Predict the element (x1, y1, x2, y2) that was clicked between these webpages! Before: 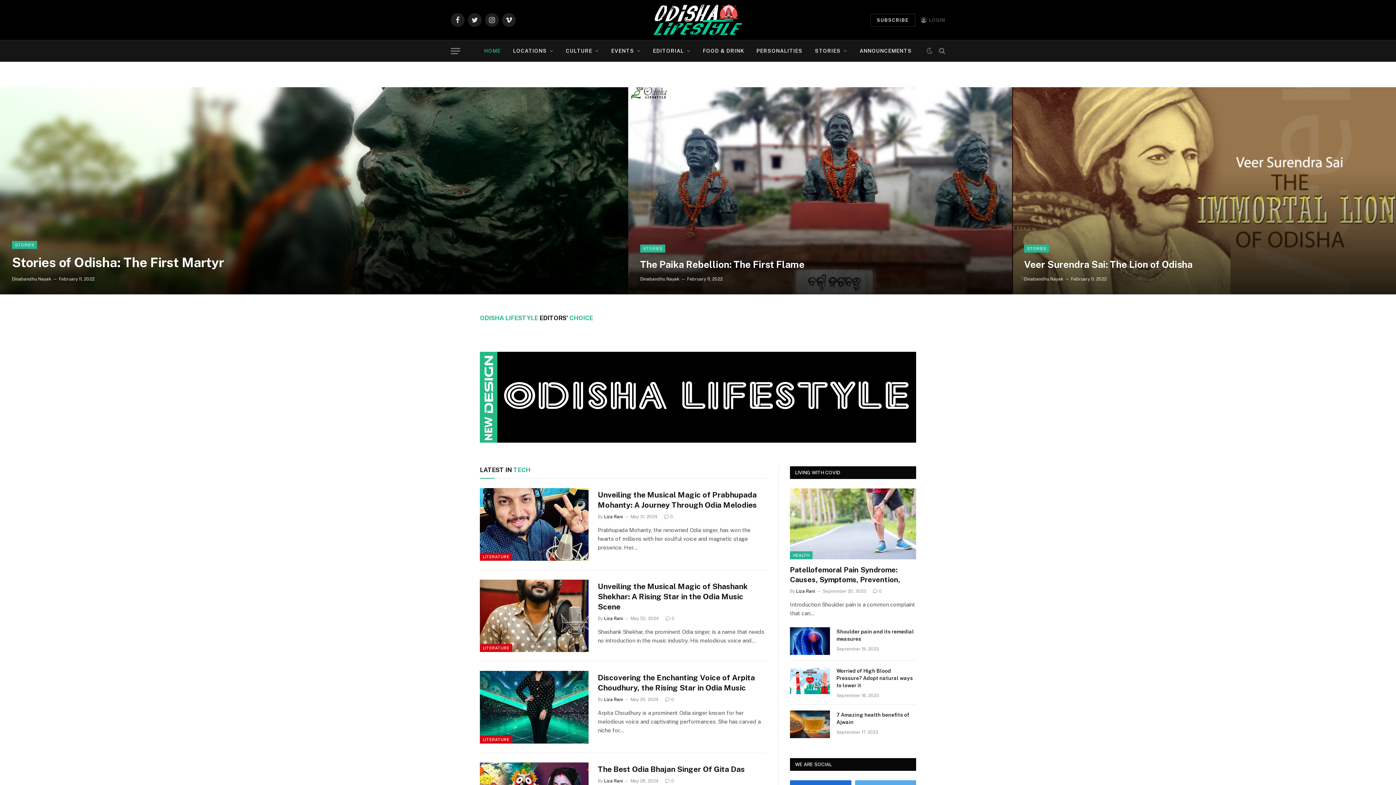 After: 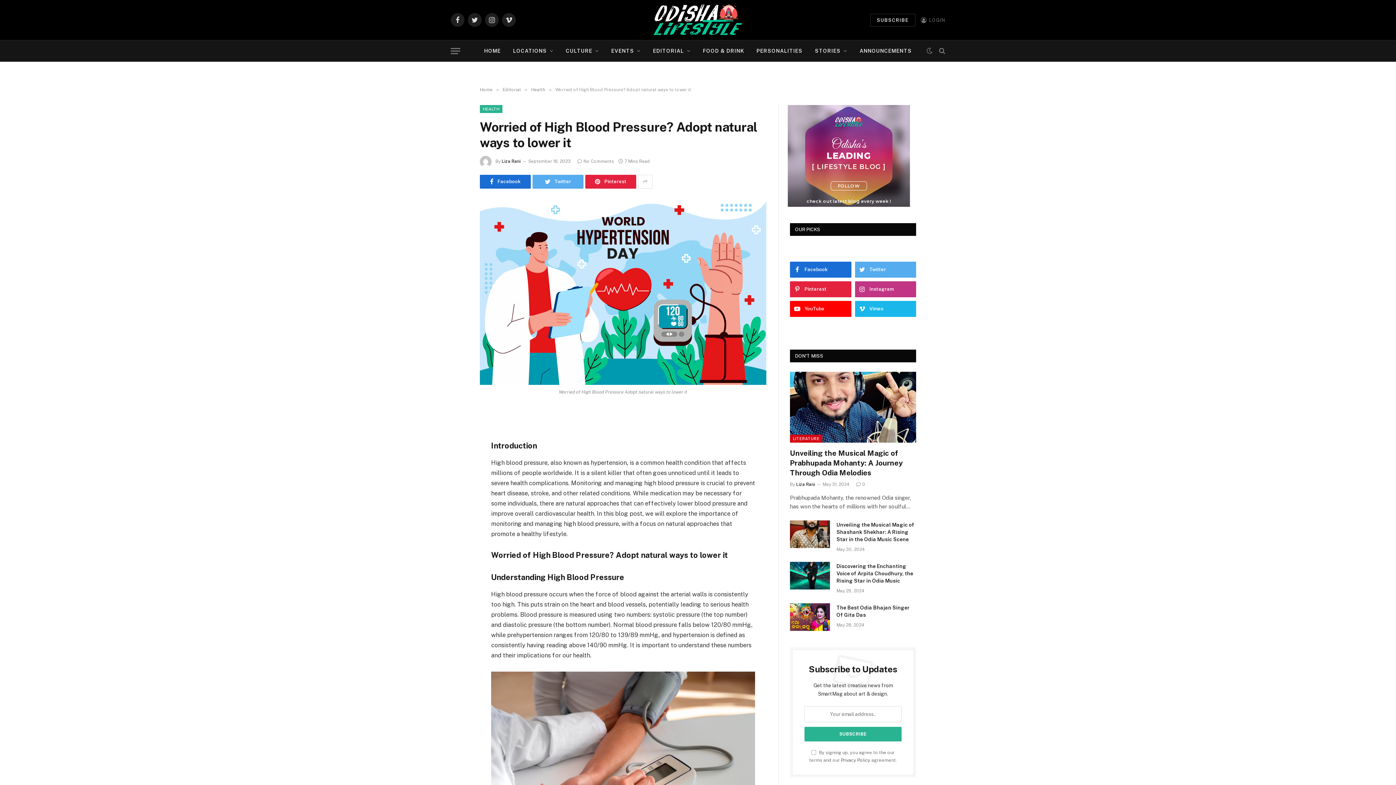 Action: bbox: (836, 667, 916, 689) label: Worried of High Blood Pressure? Adopt natural ways to lower it